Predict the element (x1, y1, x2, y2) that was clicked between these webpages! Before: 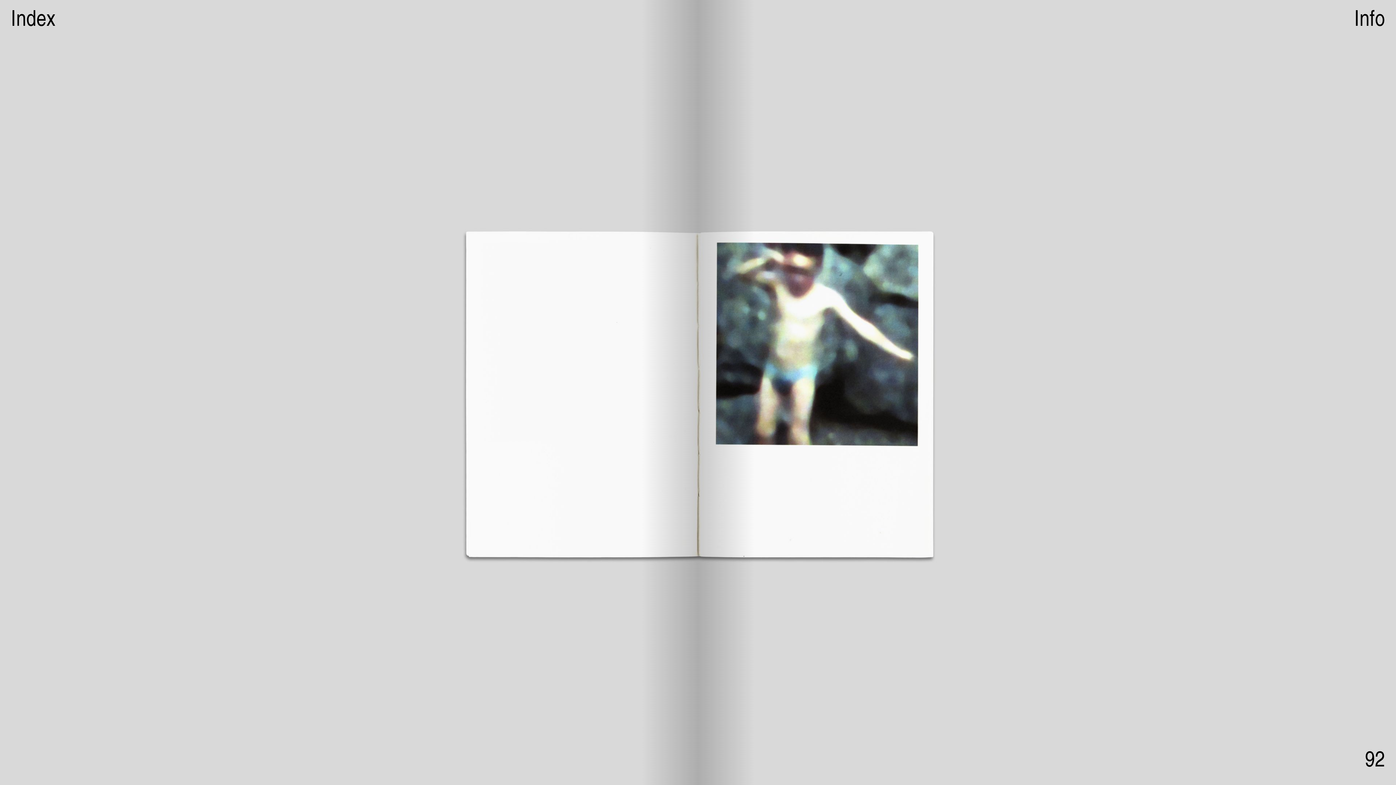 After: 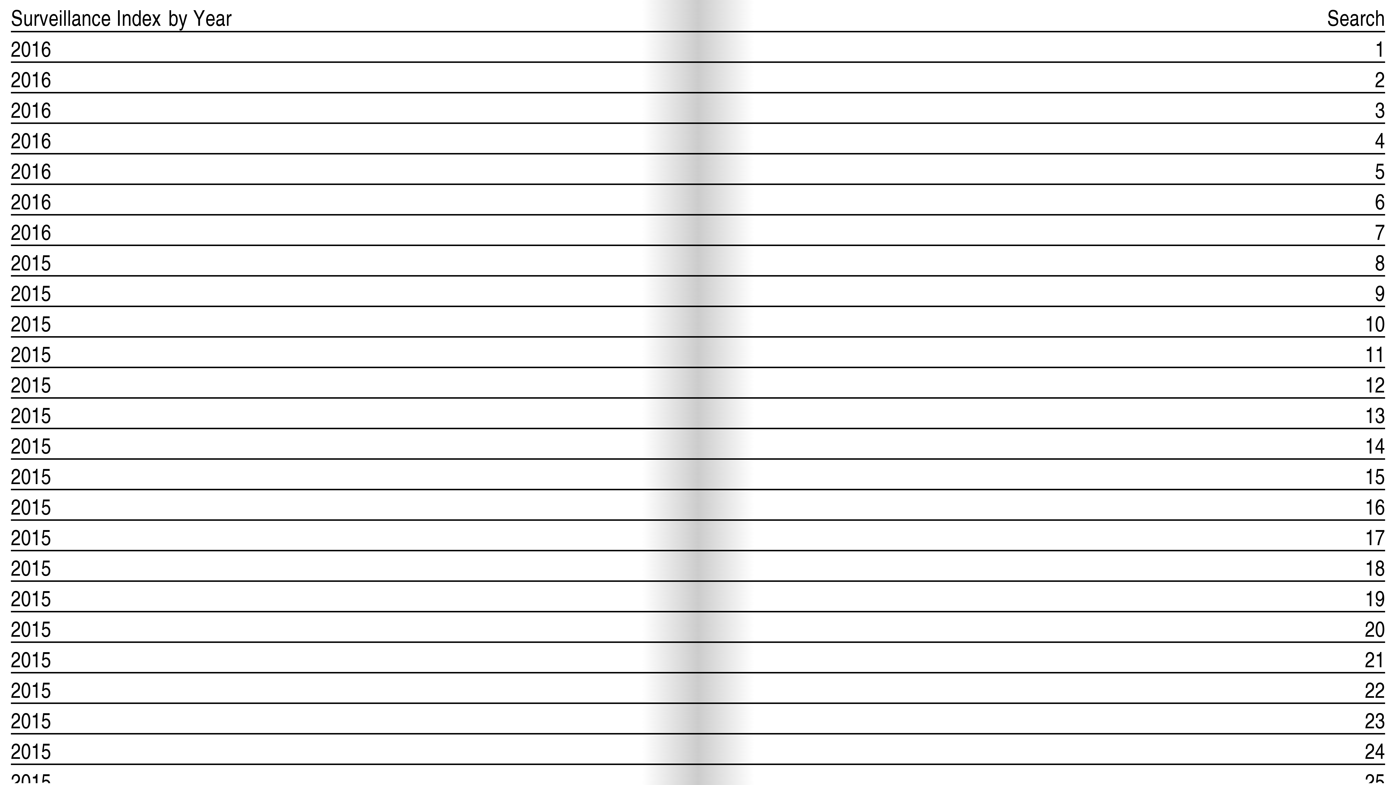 Action: bbox: (10, 5, 55, 28) label: Index